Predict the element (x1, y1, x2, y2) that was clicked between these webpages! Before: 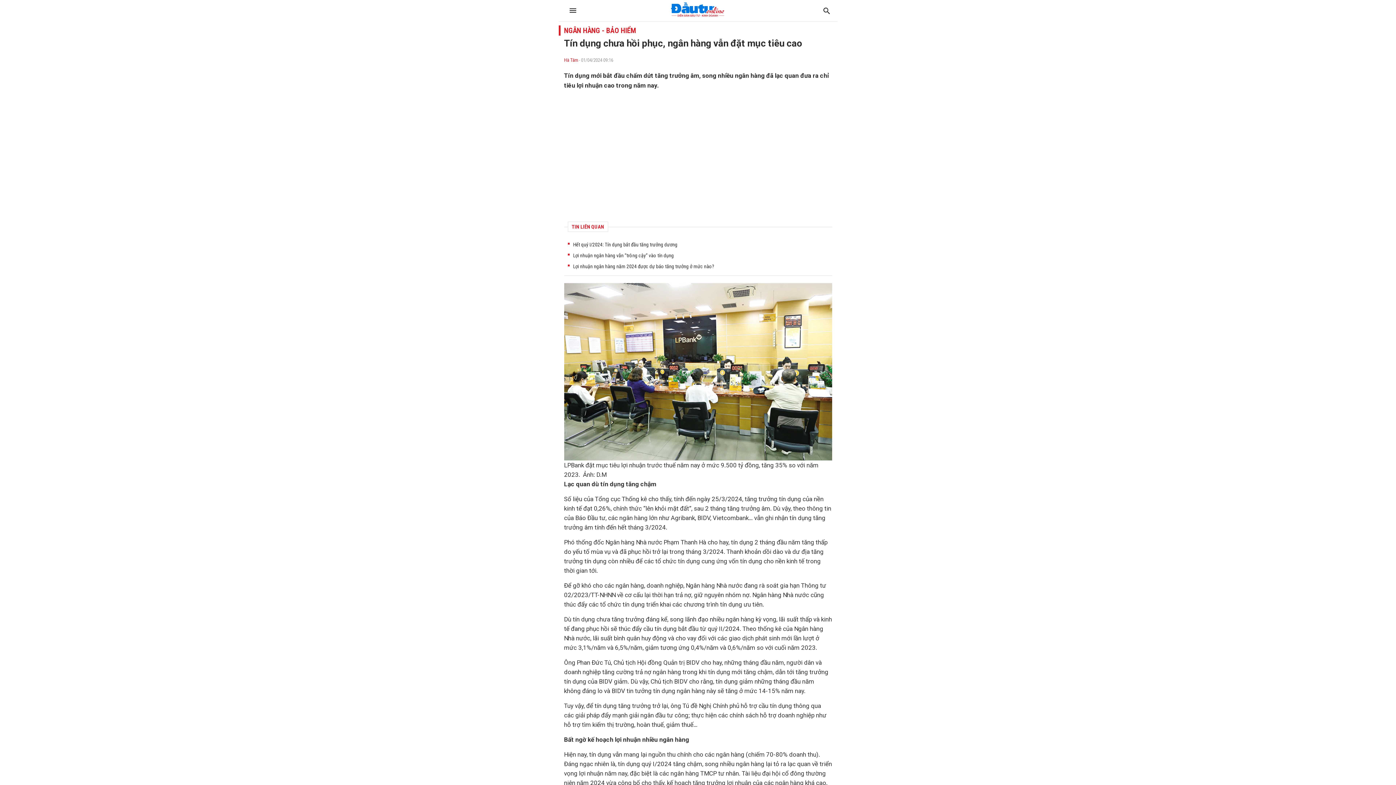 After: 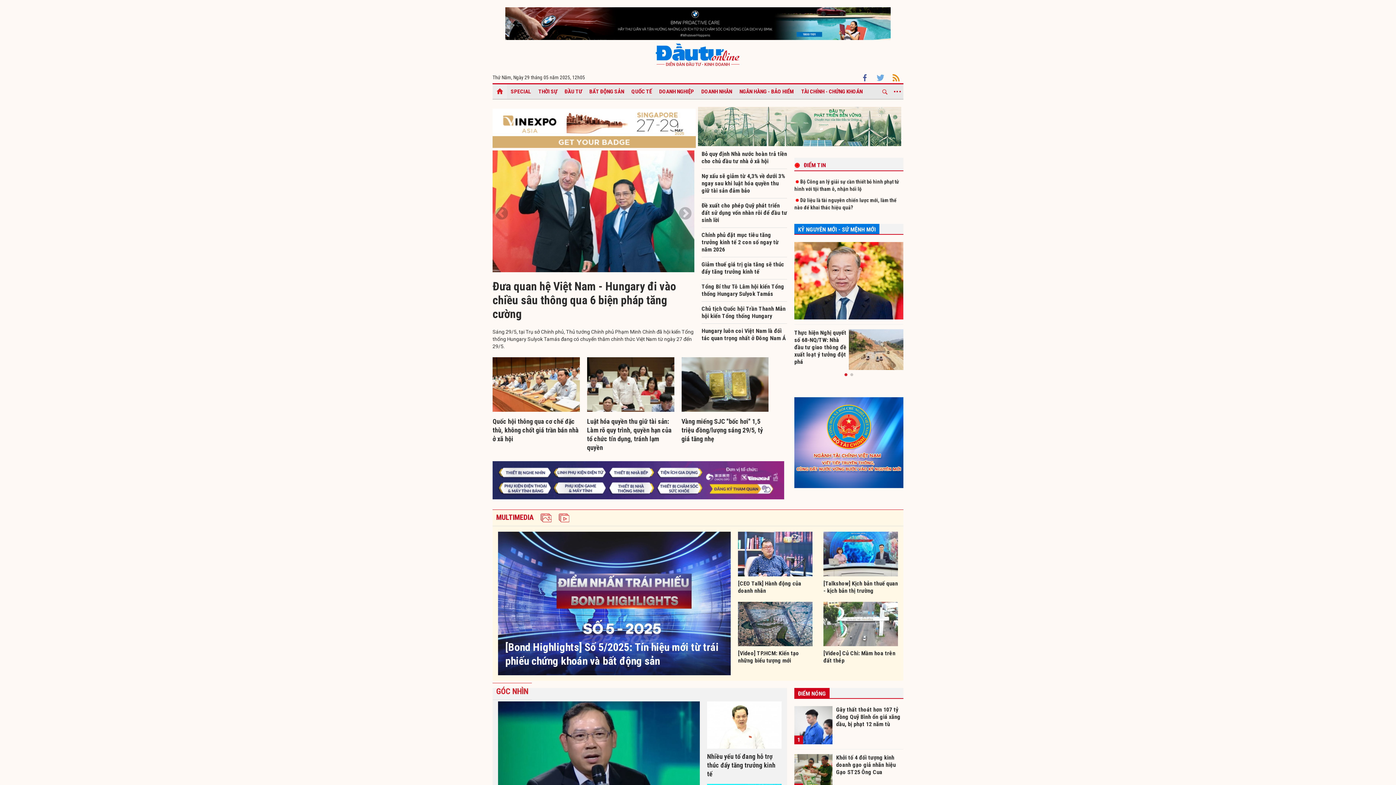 Action: bbox: (671, 2, 725, 17)